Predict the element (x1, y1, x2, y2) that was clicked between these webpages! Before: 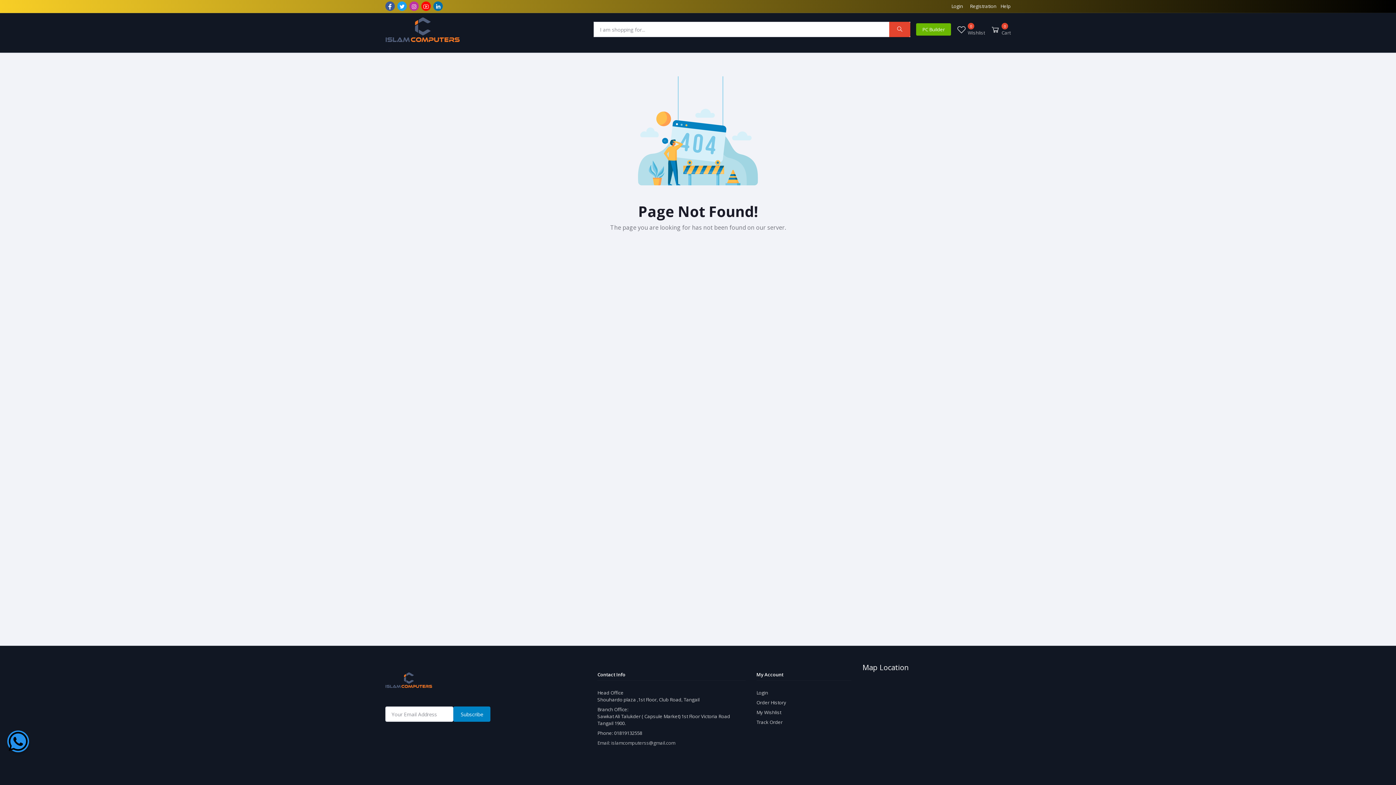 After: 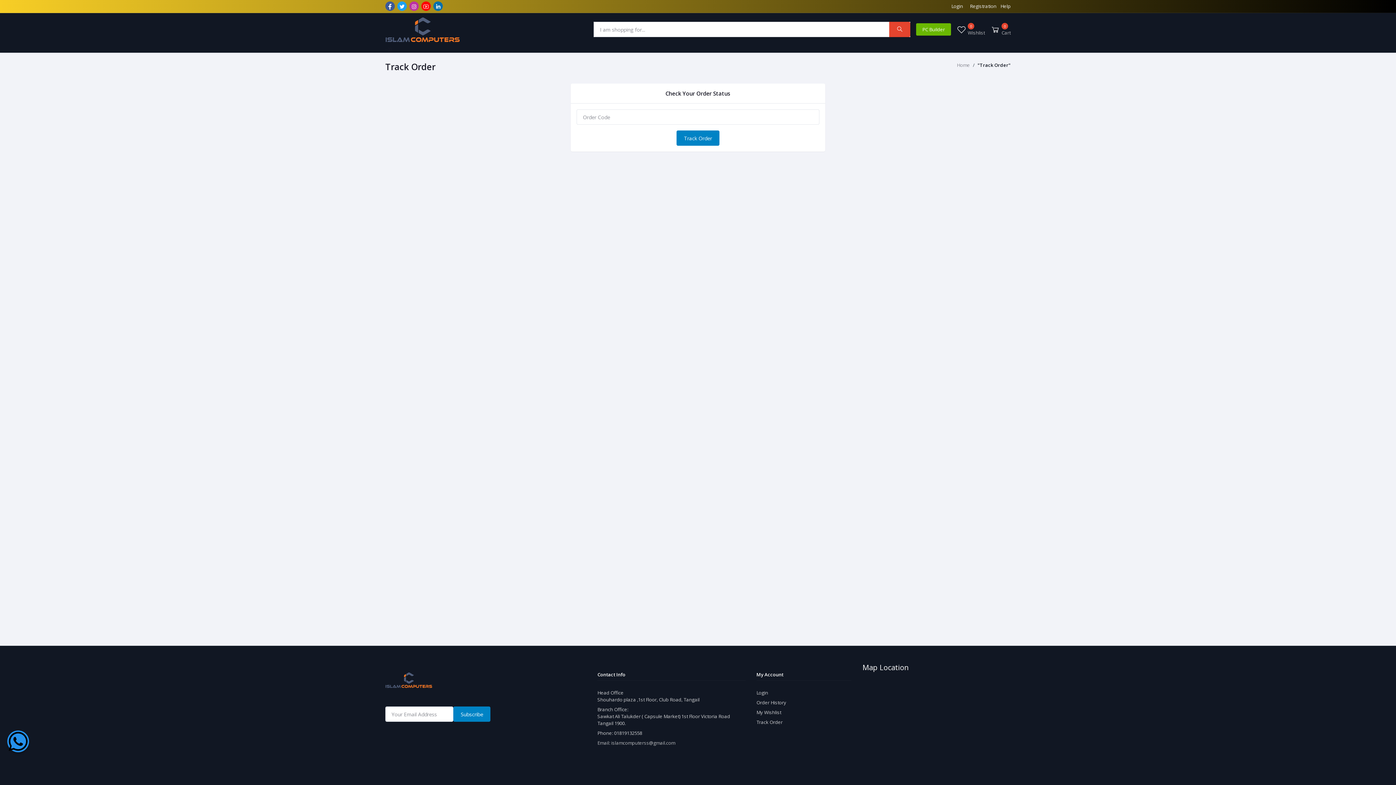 Action: bbox: (756, 719, 851, 726) label: Track Order